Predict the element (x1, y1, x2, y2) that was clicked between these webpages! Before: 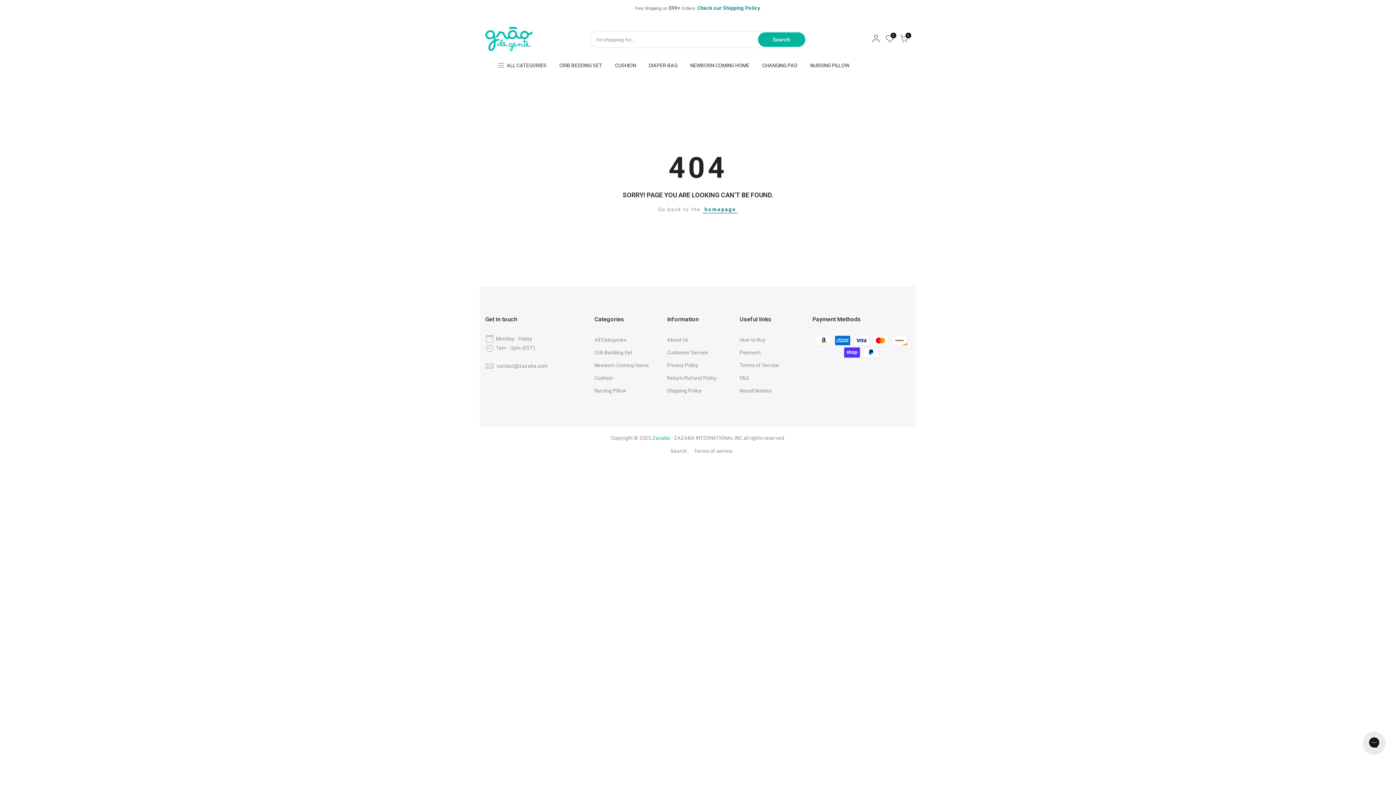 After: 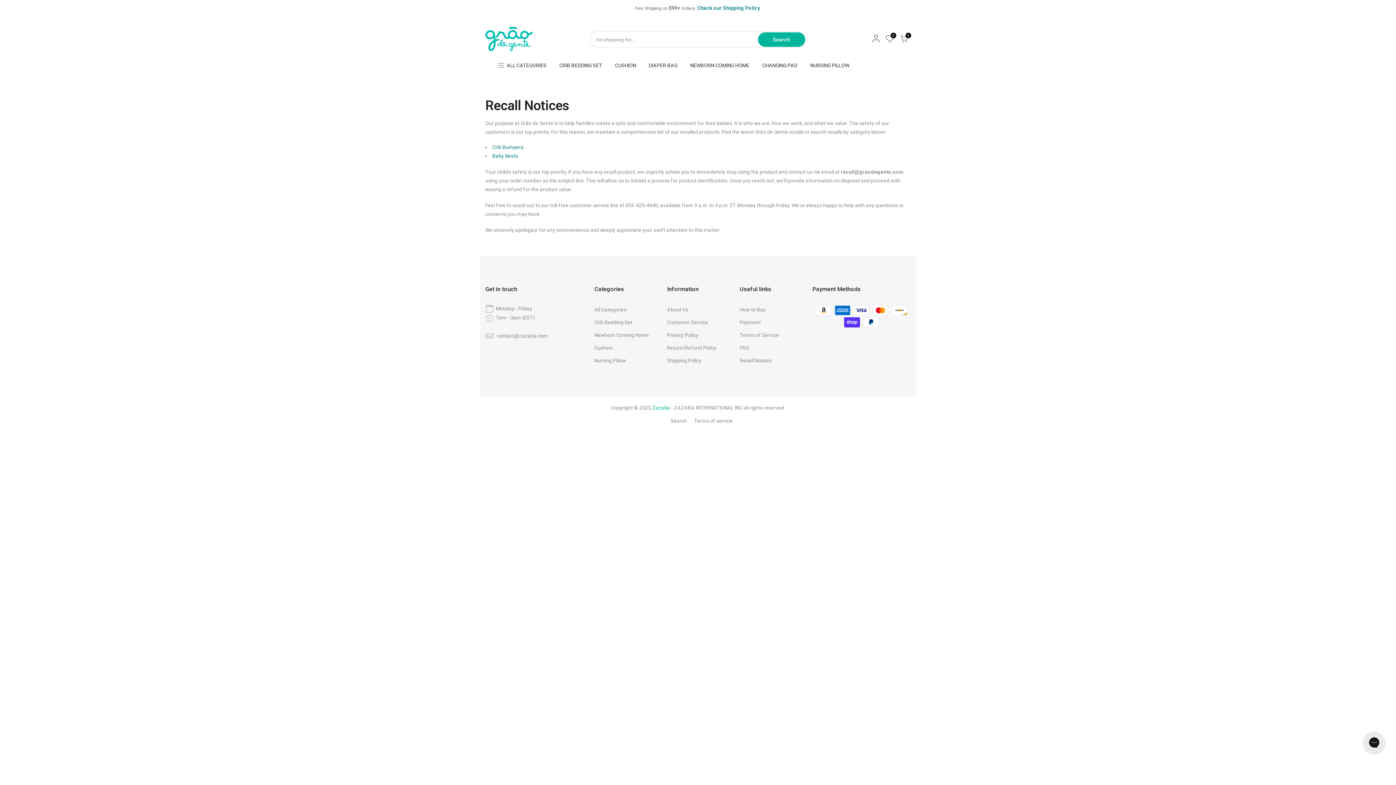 Action: bbox: (740, 388, 772, 393) label: Recall Notices